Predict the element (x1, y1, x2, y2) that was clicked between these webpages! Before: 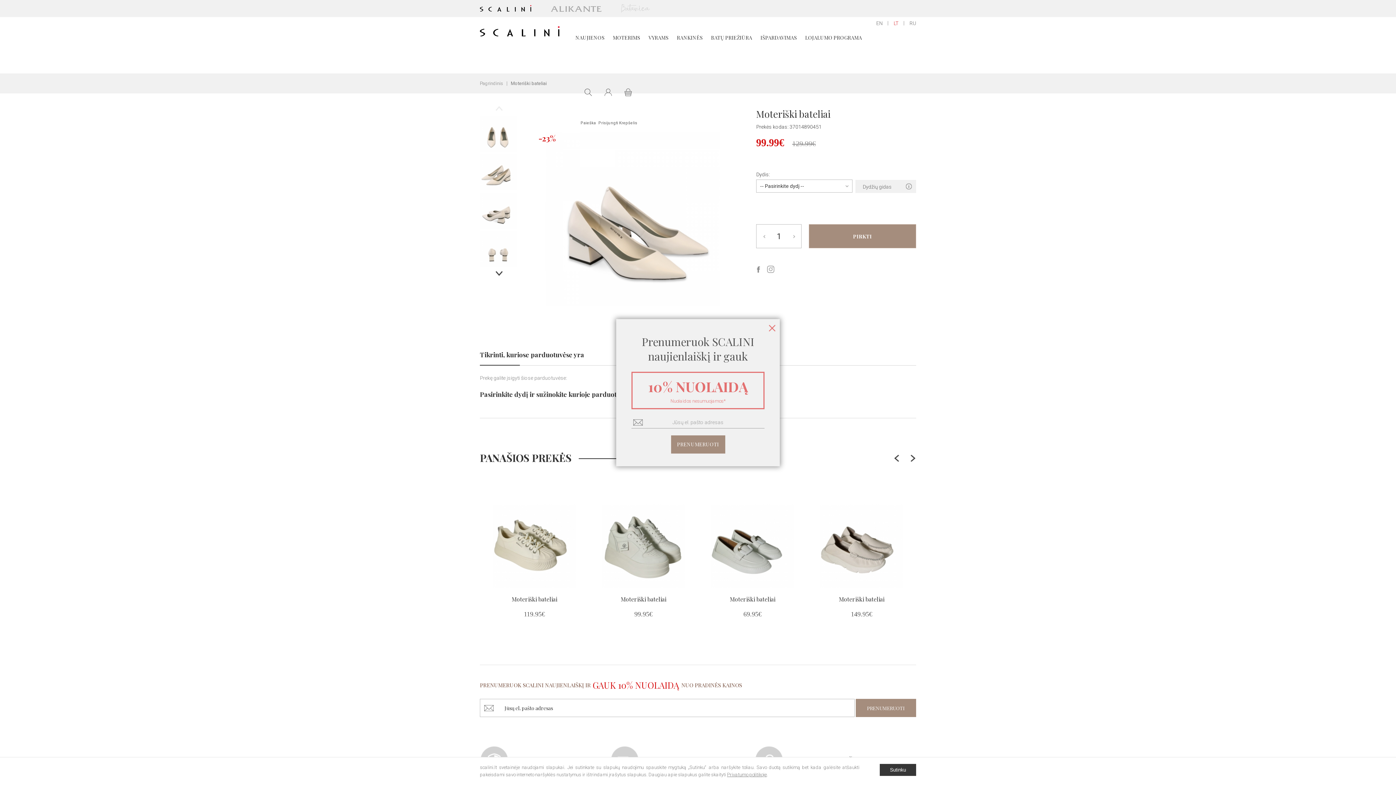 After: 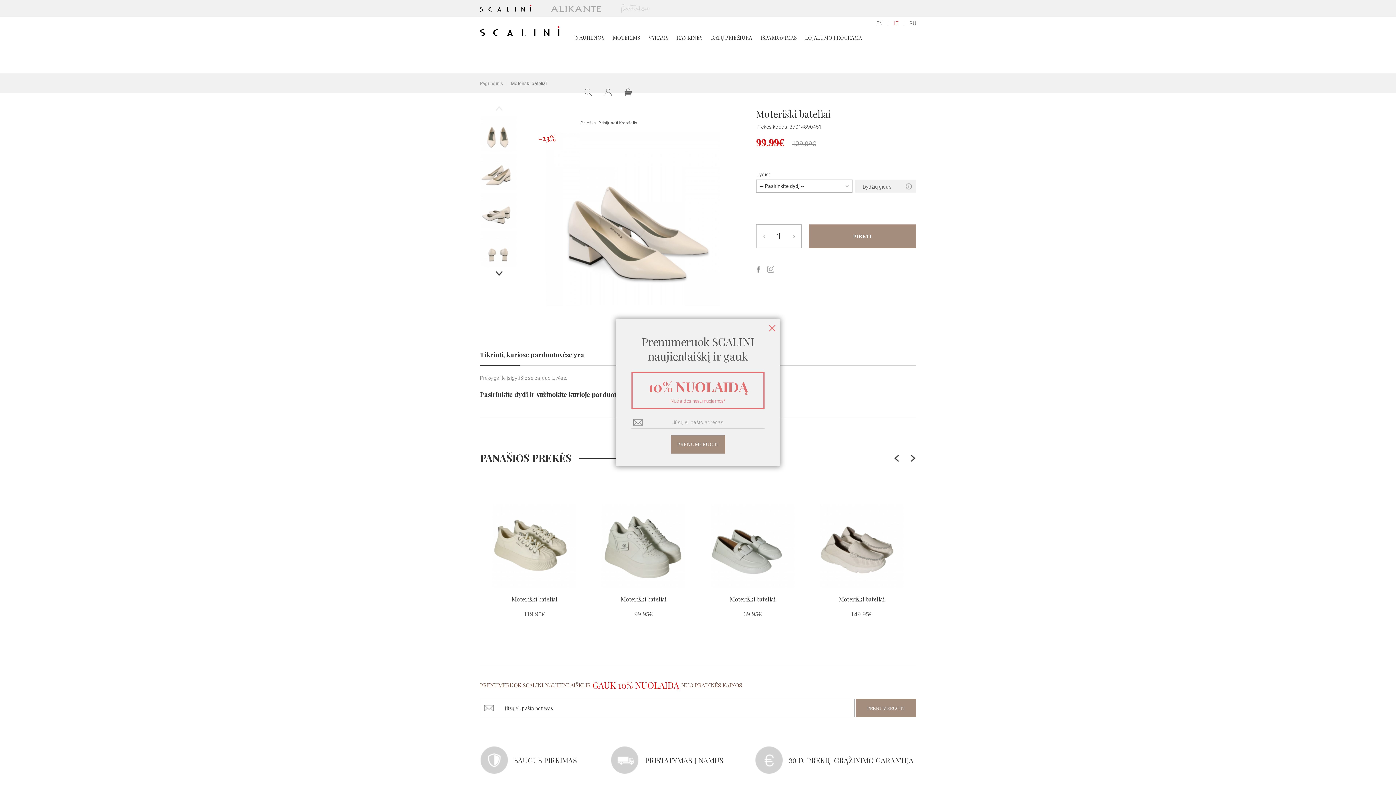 Action: bbox: (880, 764, 916, 776) label: Sutinku